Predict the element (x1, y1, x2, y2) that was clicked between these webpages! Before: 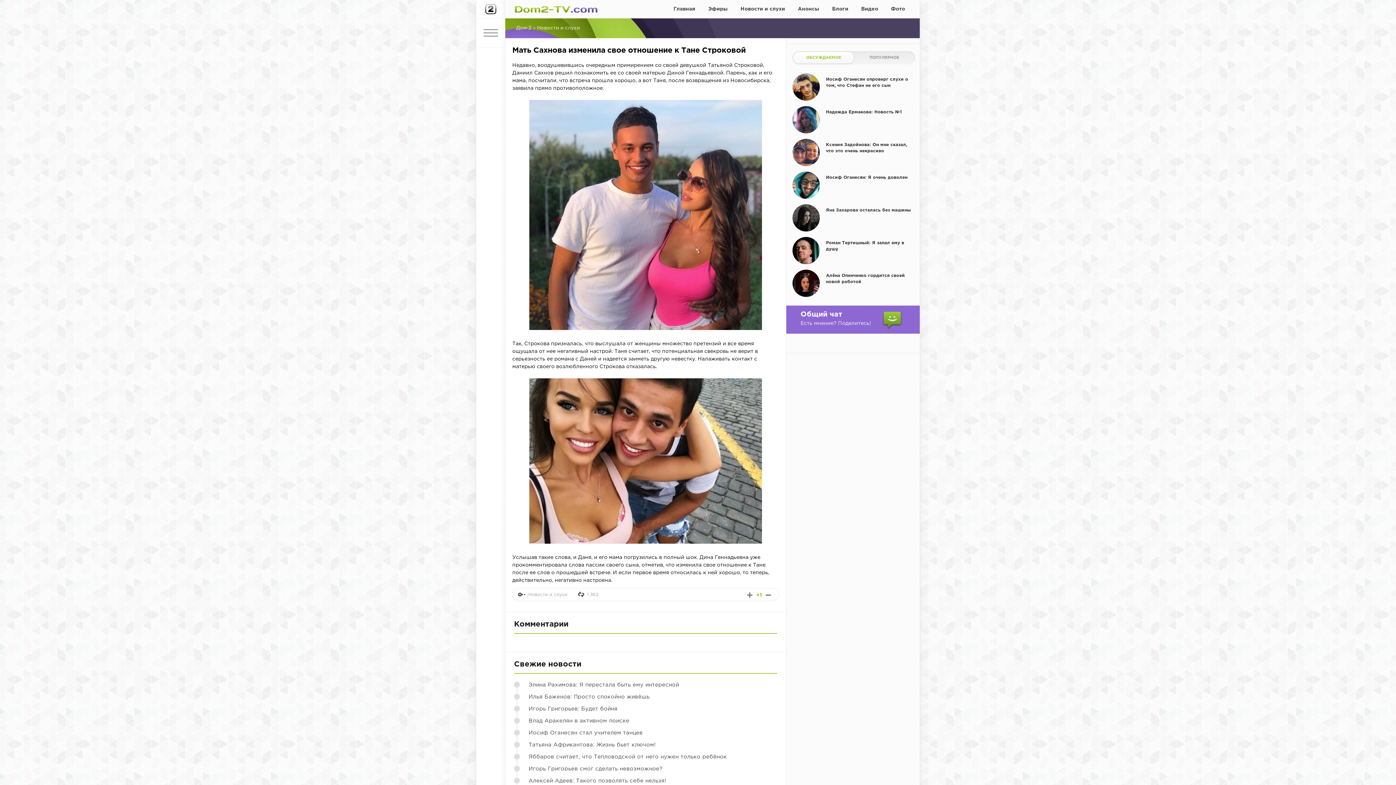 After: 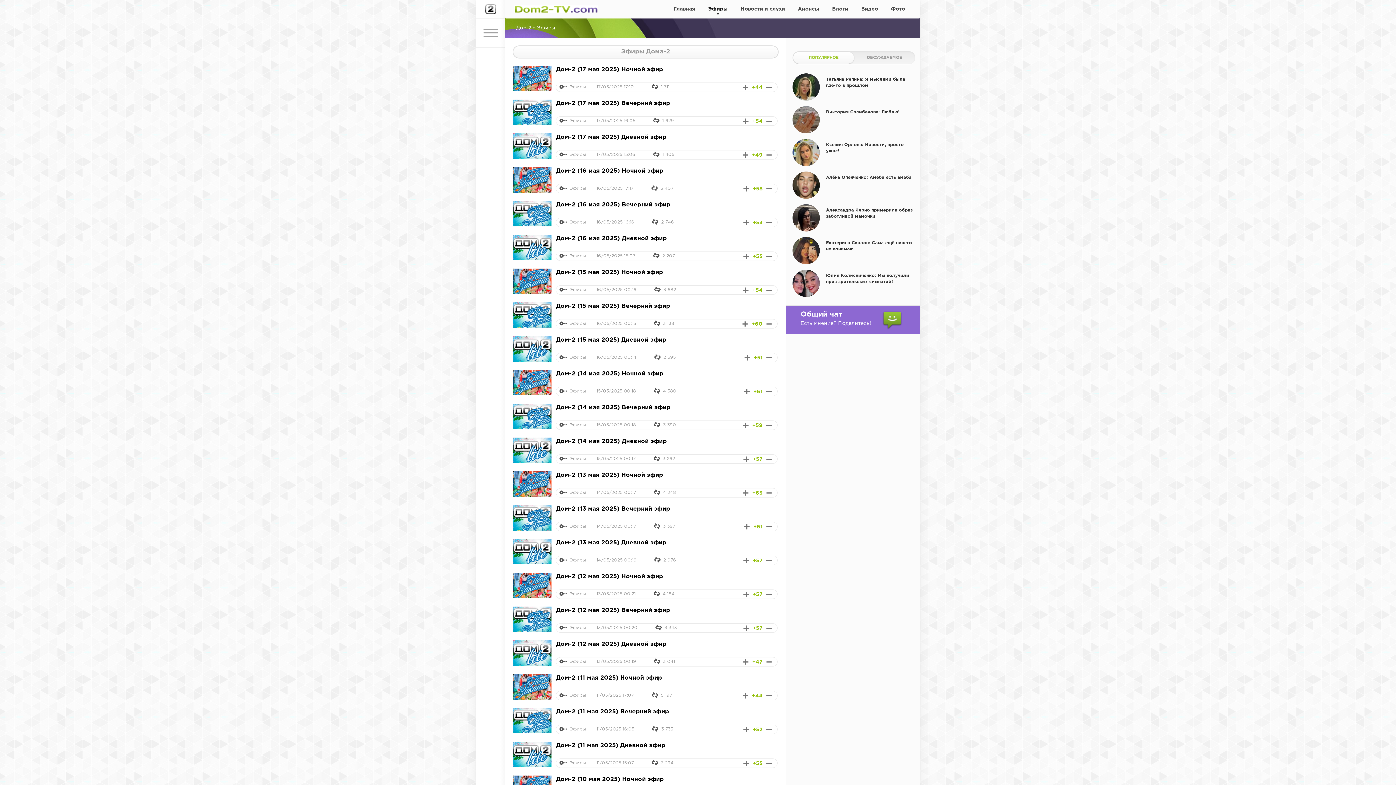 Action: bbox: (702, 1, 733, 16) label: Эфиры